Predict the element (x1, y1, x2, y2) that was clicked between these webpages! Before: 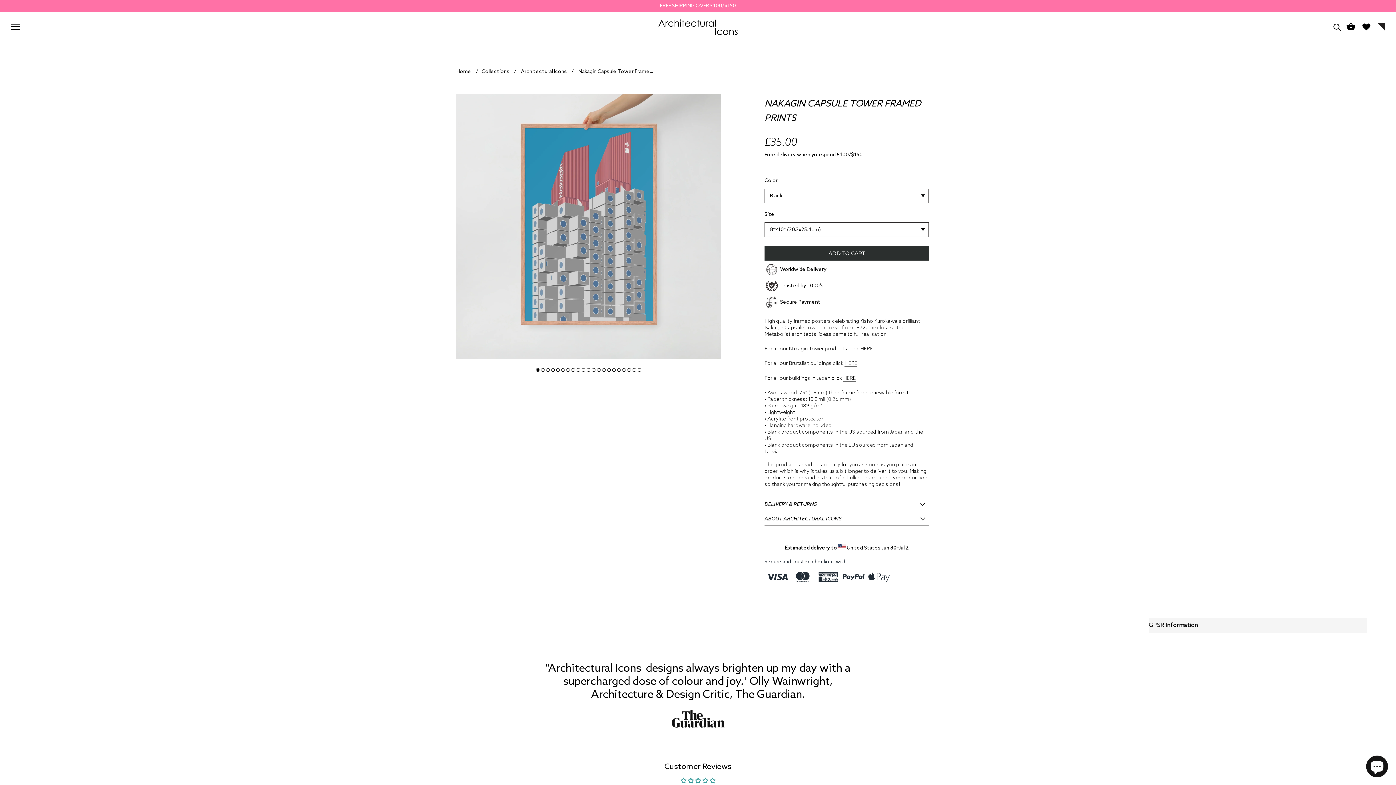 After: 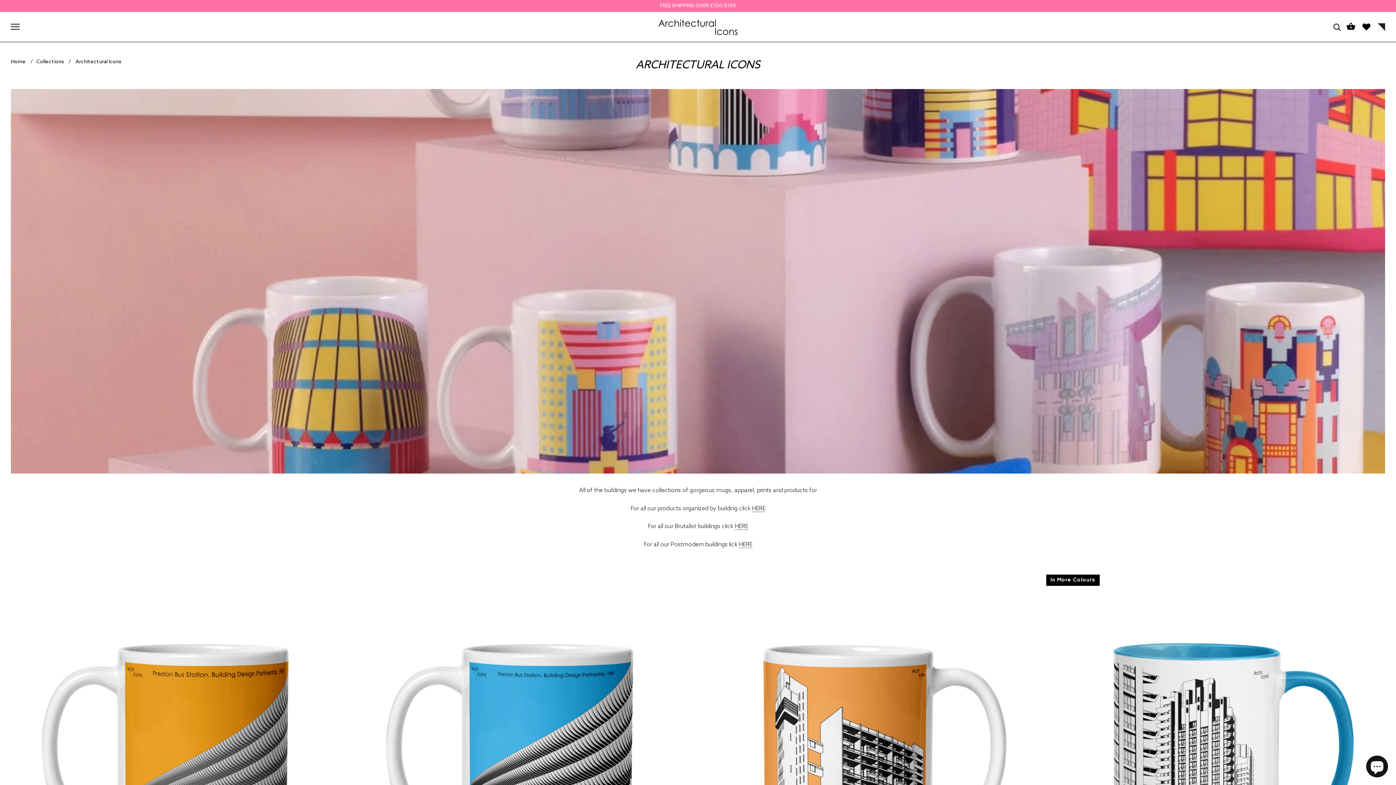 Action: bbox: (521, 68, 566, 74) label: Architectural Icons